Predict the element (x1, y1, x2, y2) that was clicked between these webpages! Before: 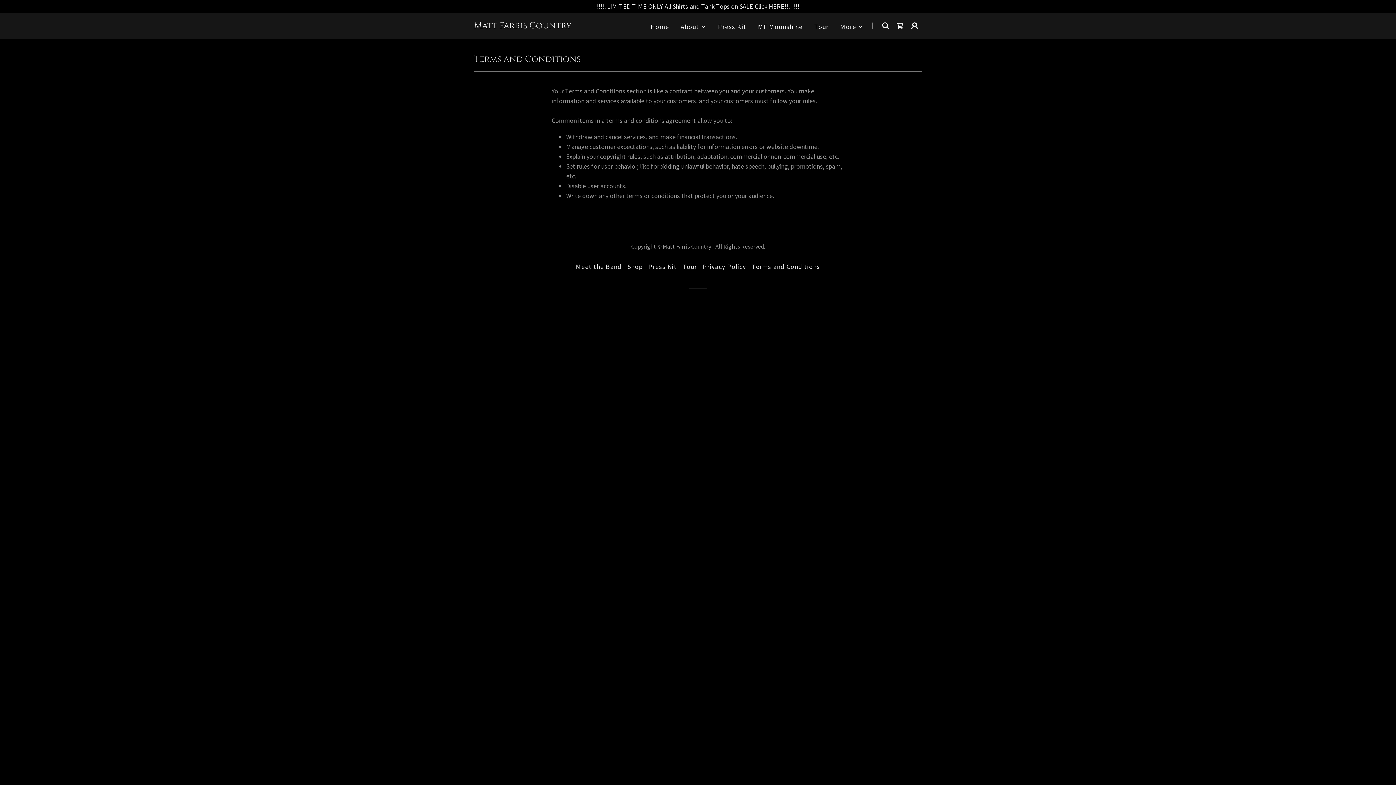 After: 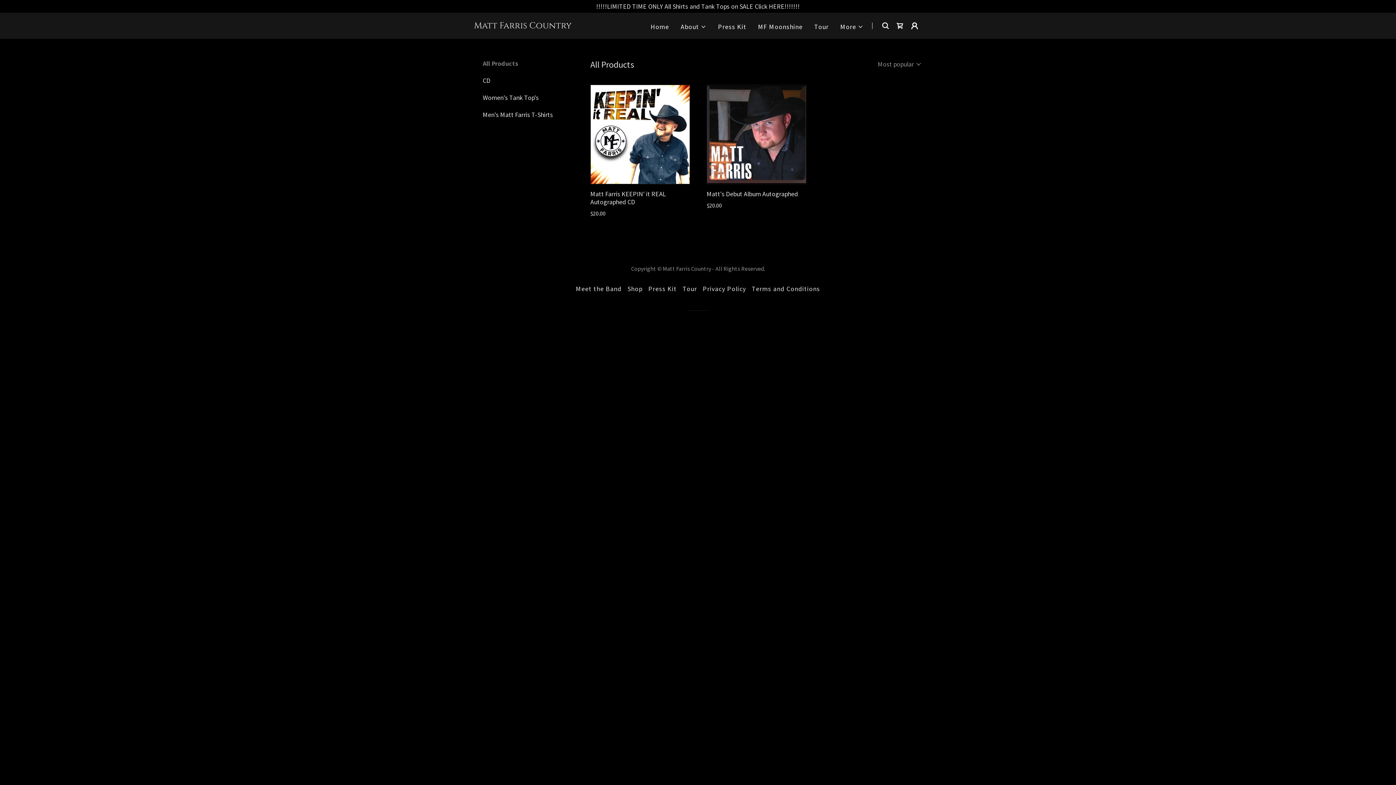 Action: label: !!!!!LIMITED TIME ONLY All Shirts and Tank Tops on SALE Click HERE!!!!!!! bbox: (0, 1, 1396, 11)